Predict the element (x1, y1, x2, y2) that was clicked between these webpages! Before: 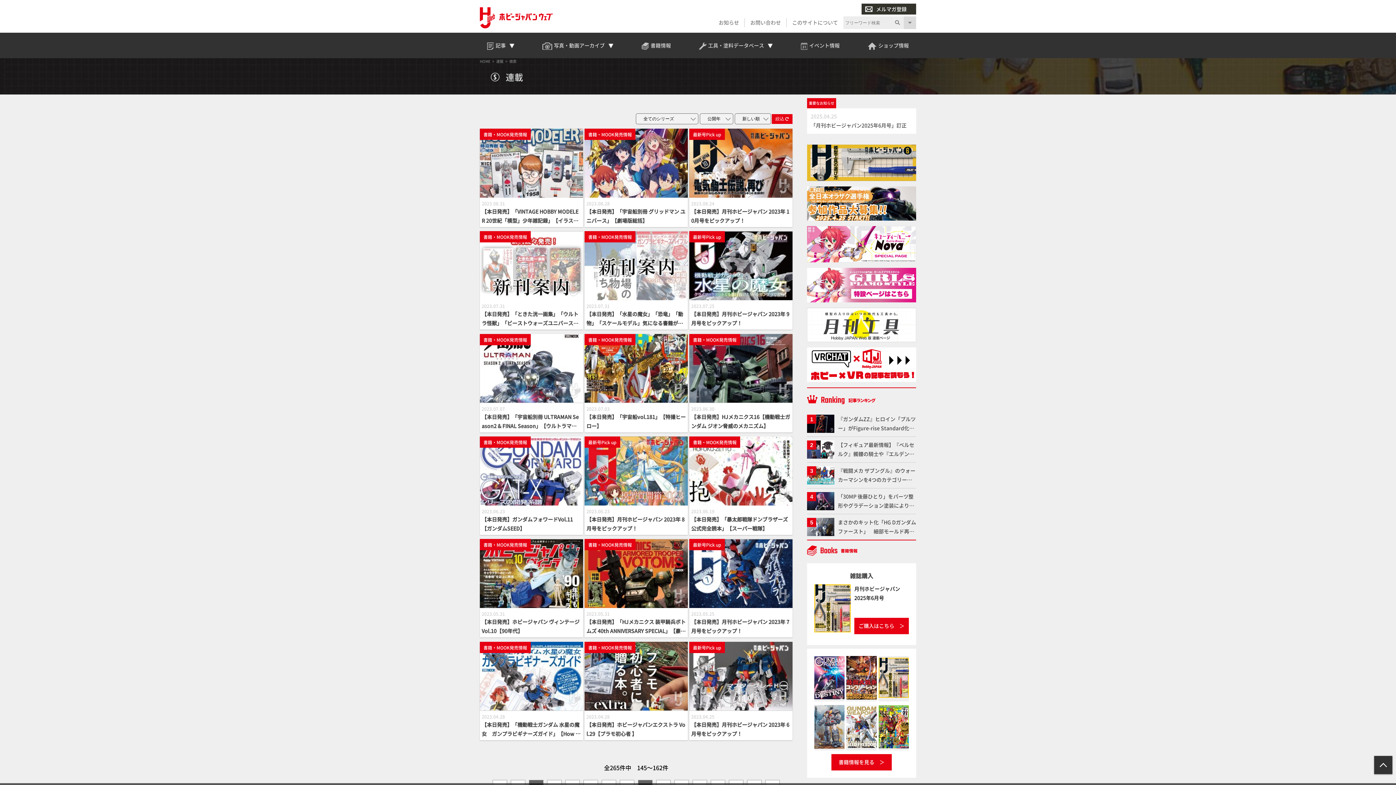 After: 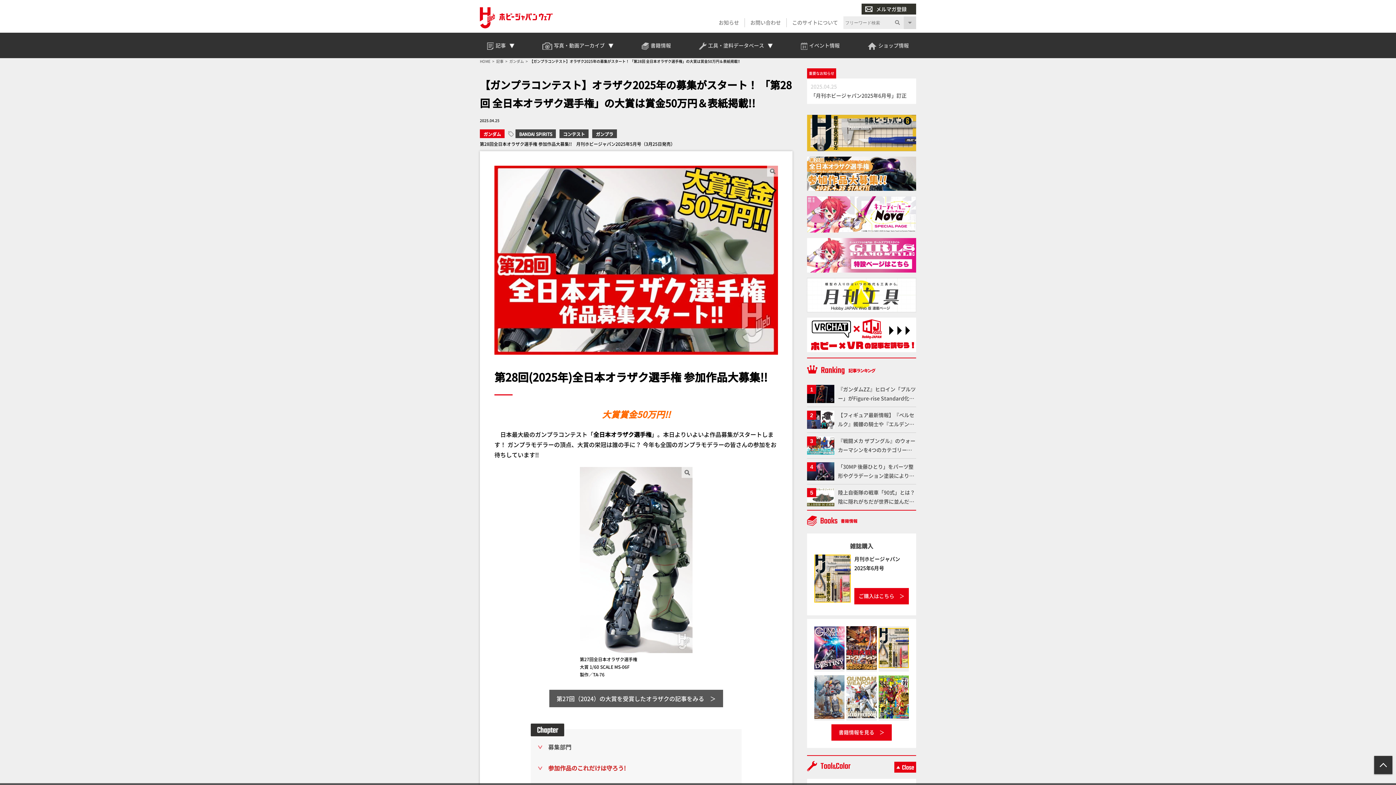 Action: bbox: (807, 216, 916, 221)